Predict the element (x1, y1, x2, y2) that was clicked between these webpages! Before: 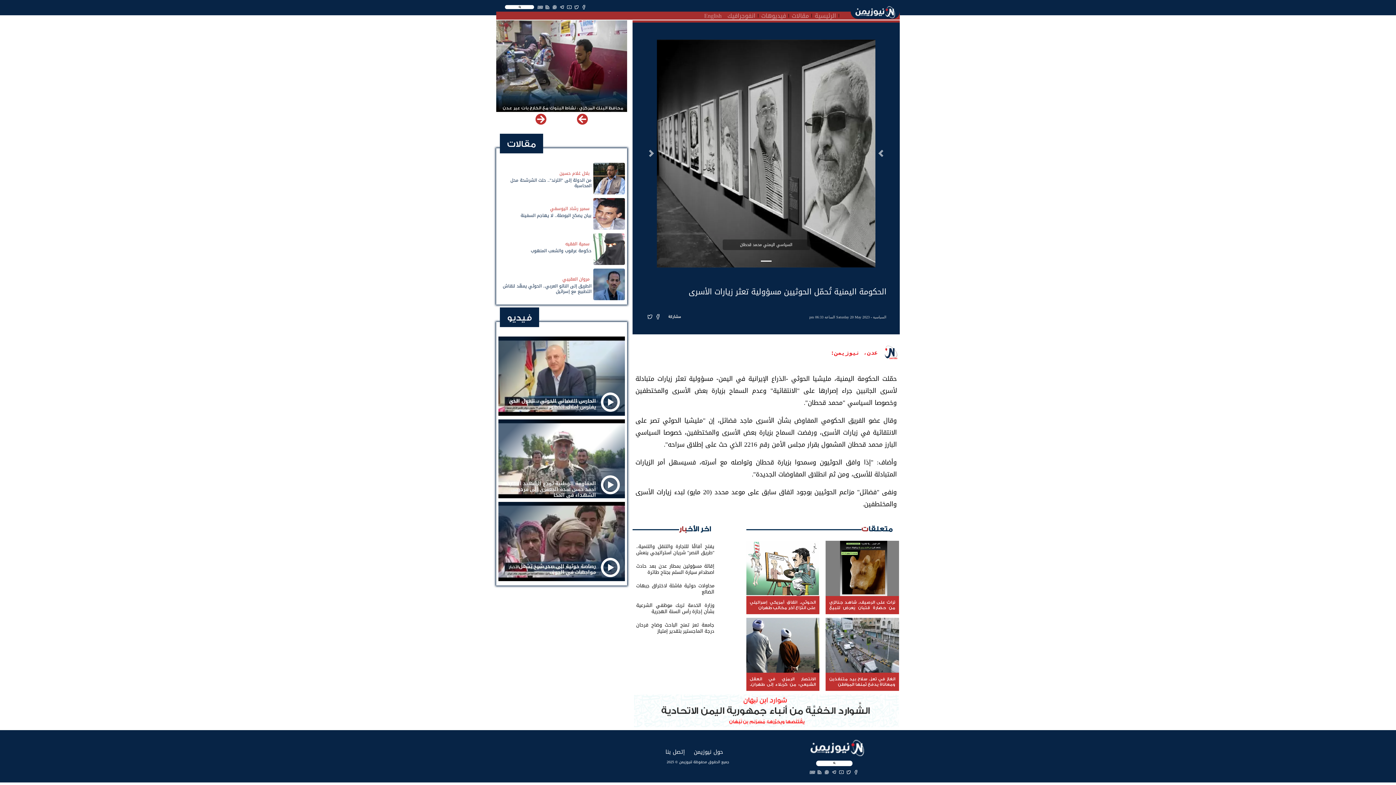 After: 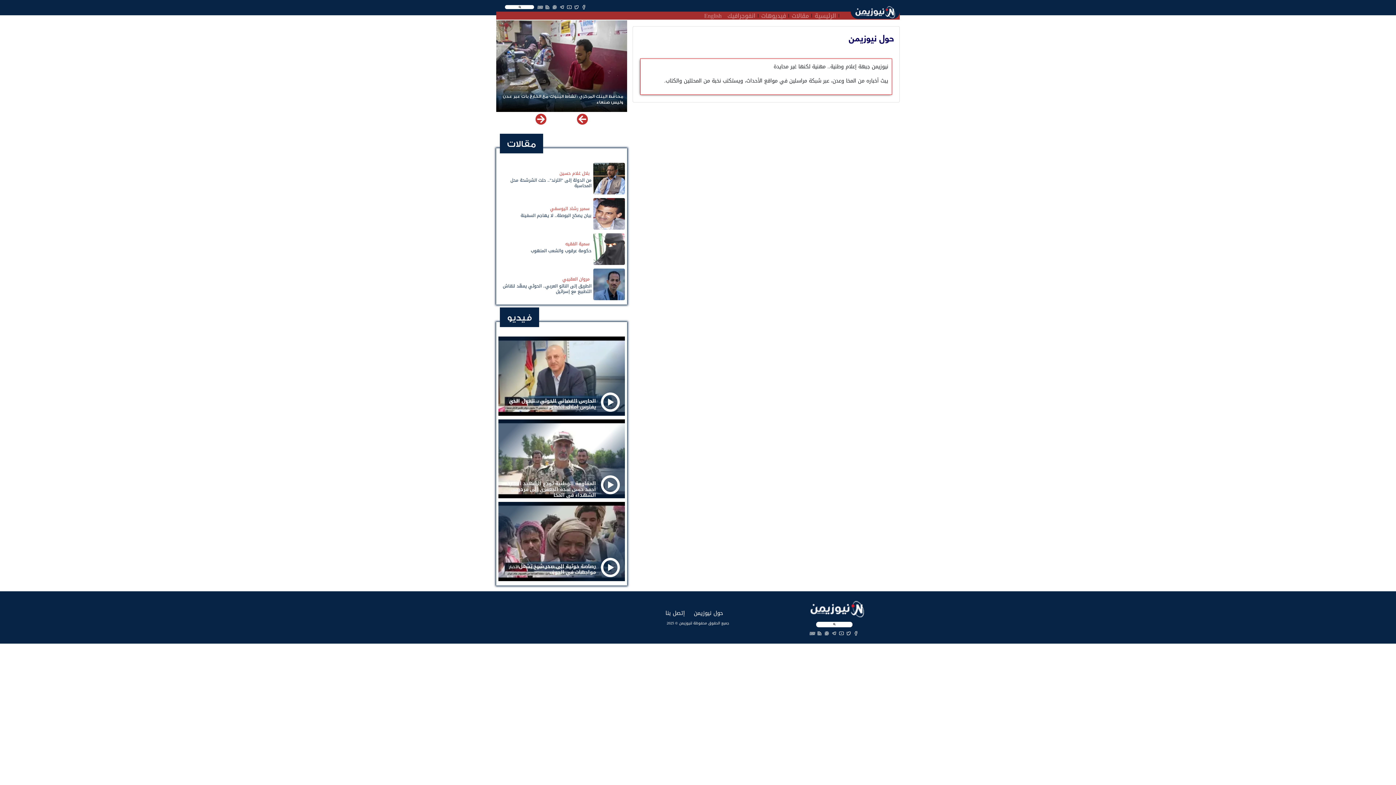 Action: bbox: (694, 745, 723, 759) label: حول نيوزيمن
(current)